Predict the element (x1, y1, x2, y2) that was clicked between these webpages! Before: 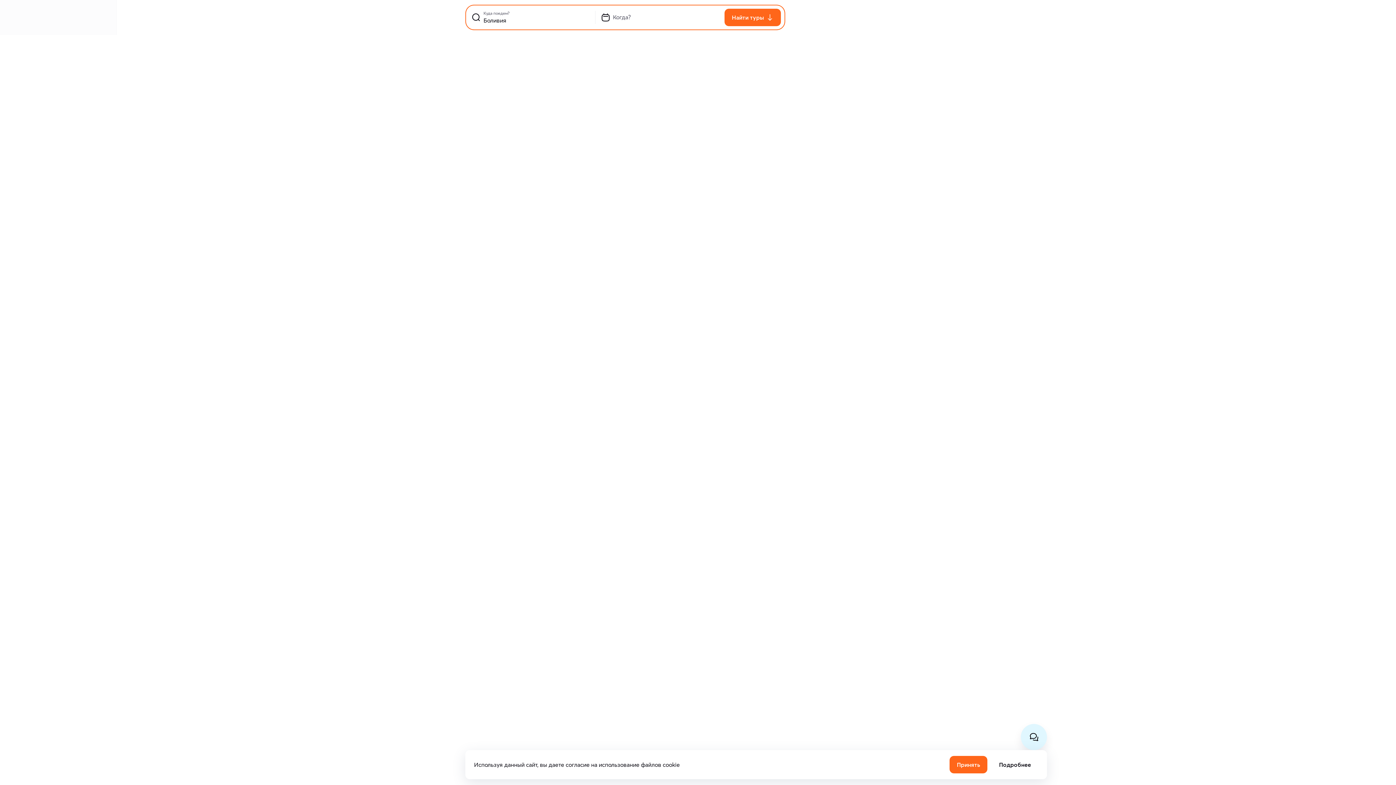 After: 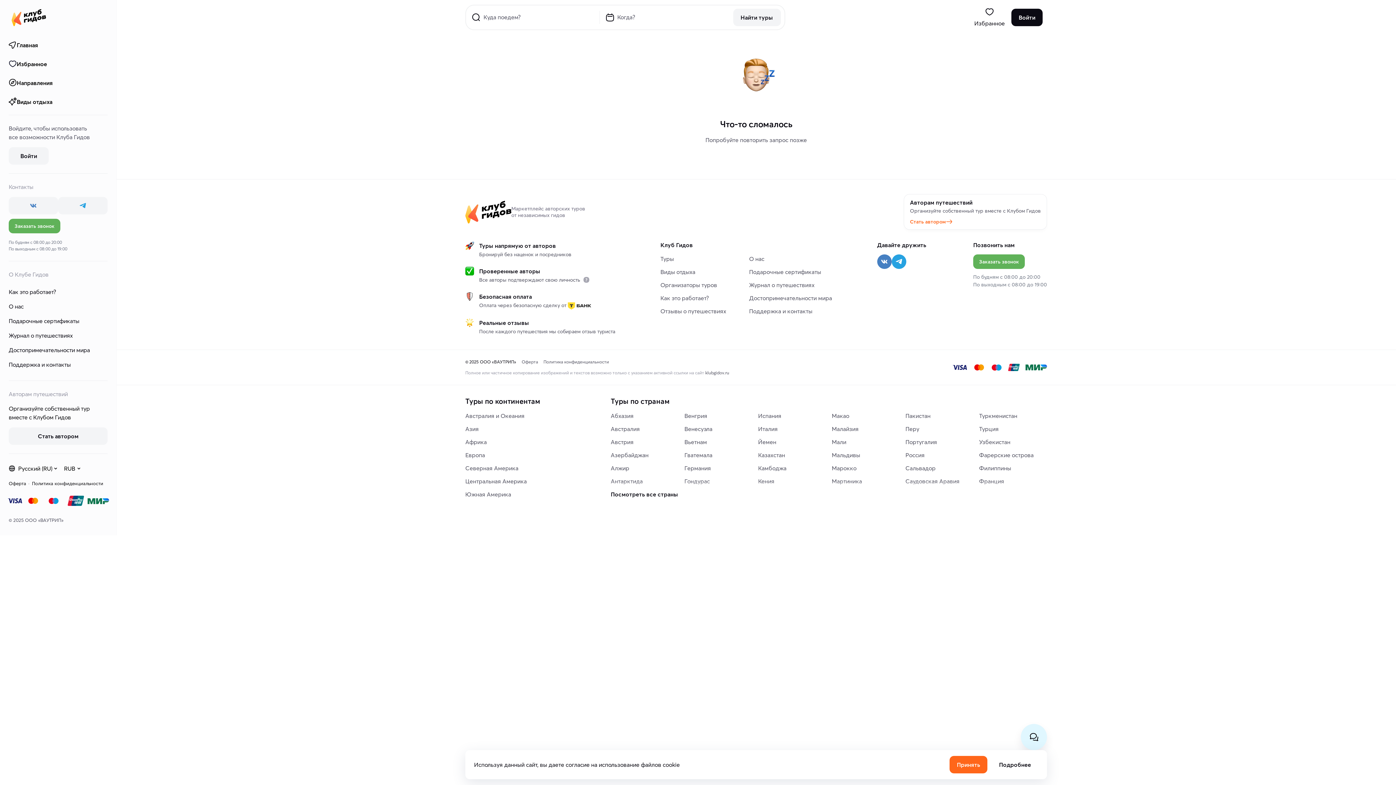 Action: bbox: (992, 756, 1038, 773) label: Подробнее